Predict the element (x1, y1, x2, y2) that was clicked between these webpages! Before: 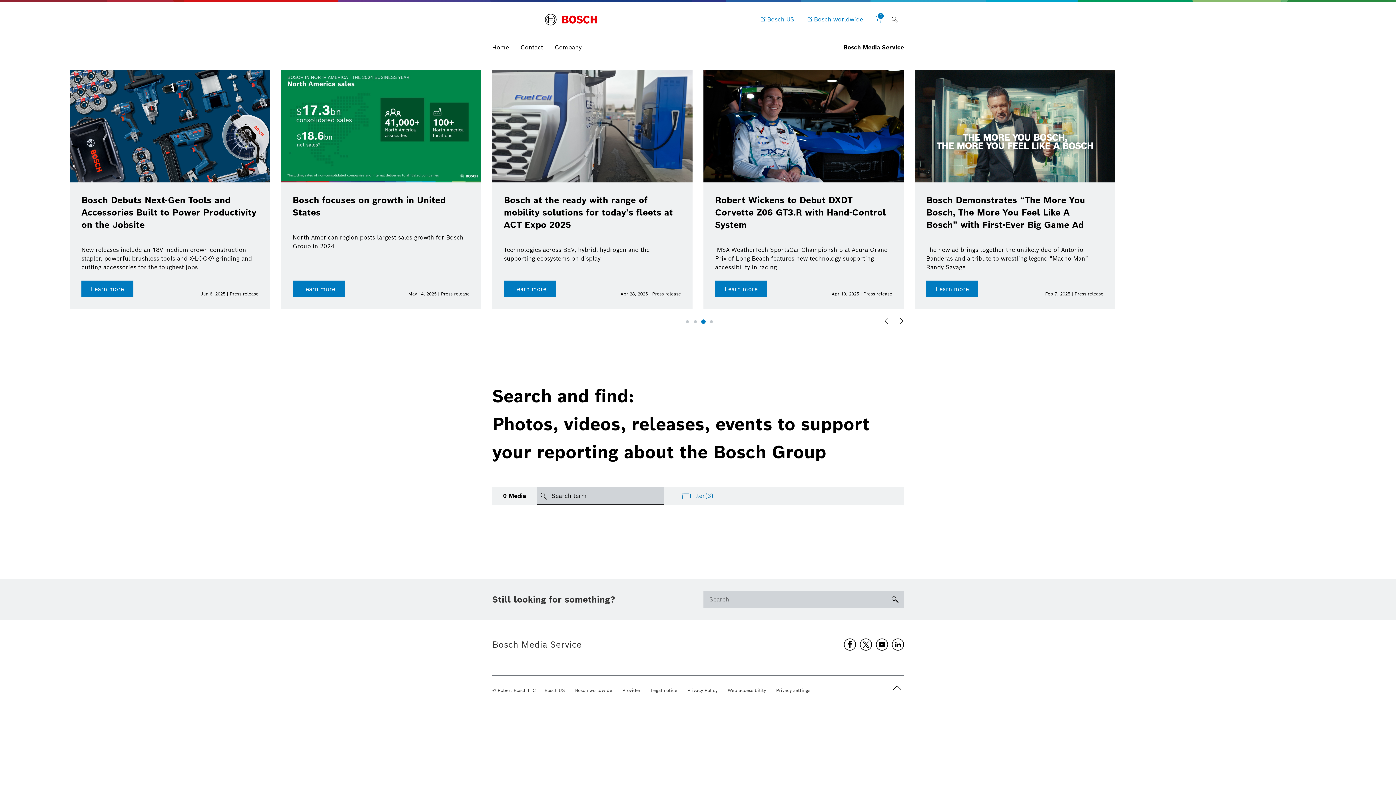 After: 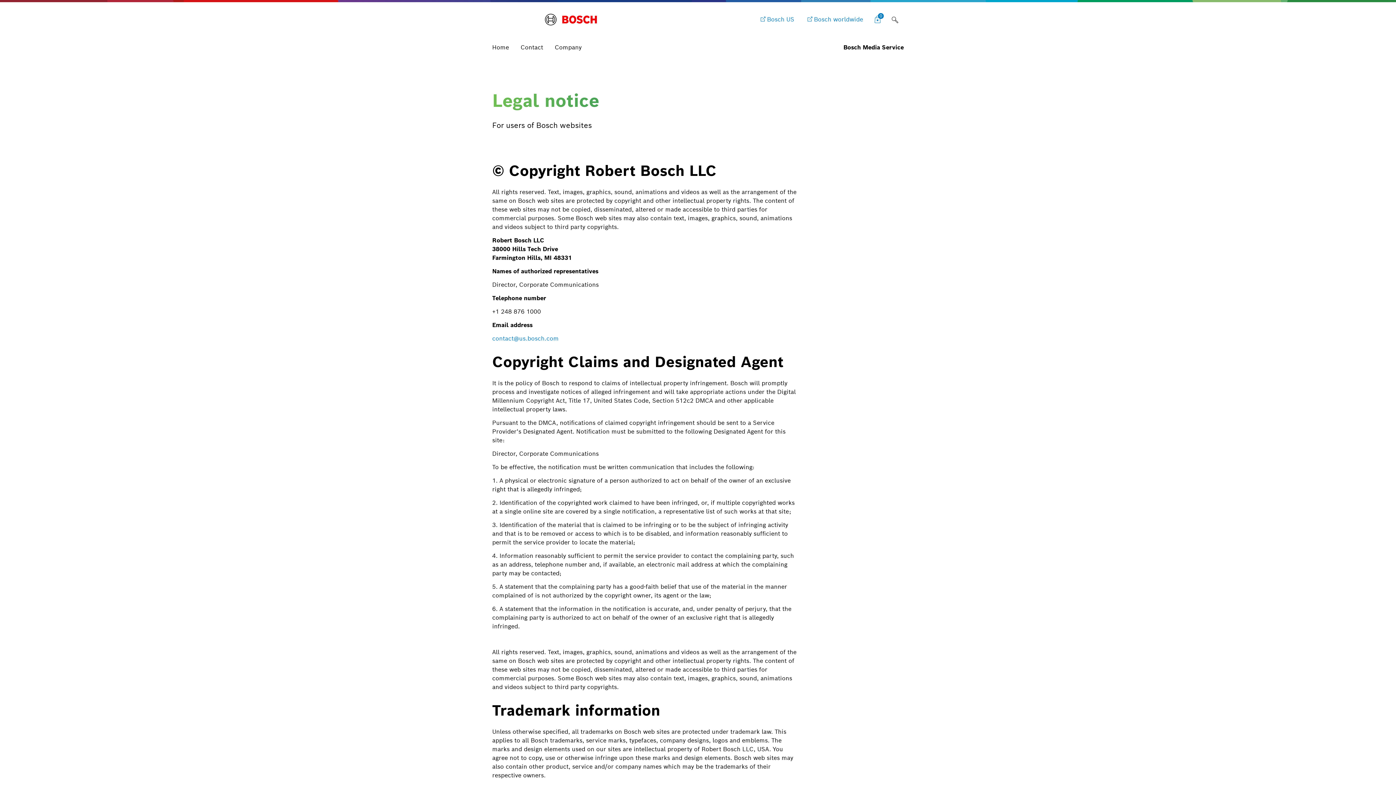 Action: label: Legal notice bbox: (650, 687, 677, 694)